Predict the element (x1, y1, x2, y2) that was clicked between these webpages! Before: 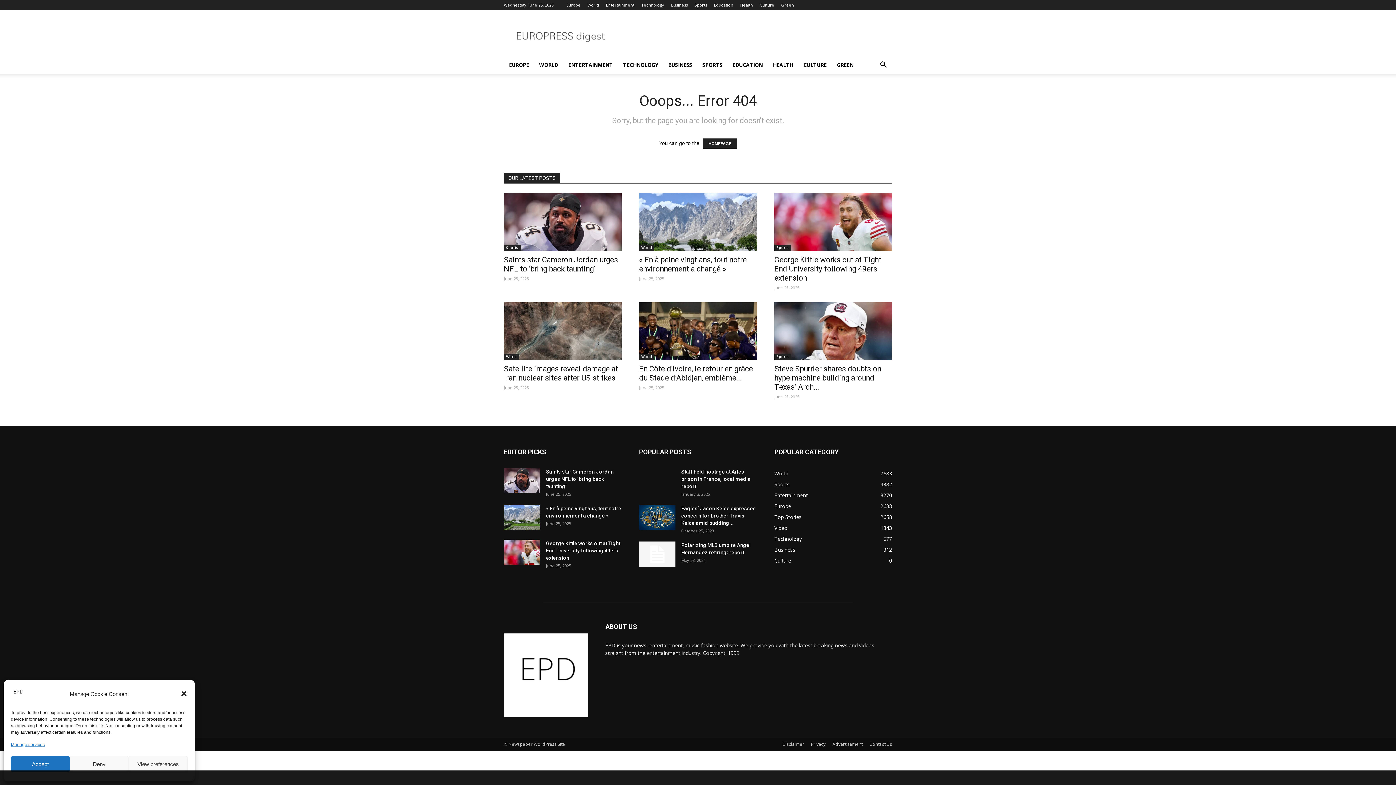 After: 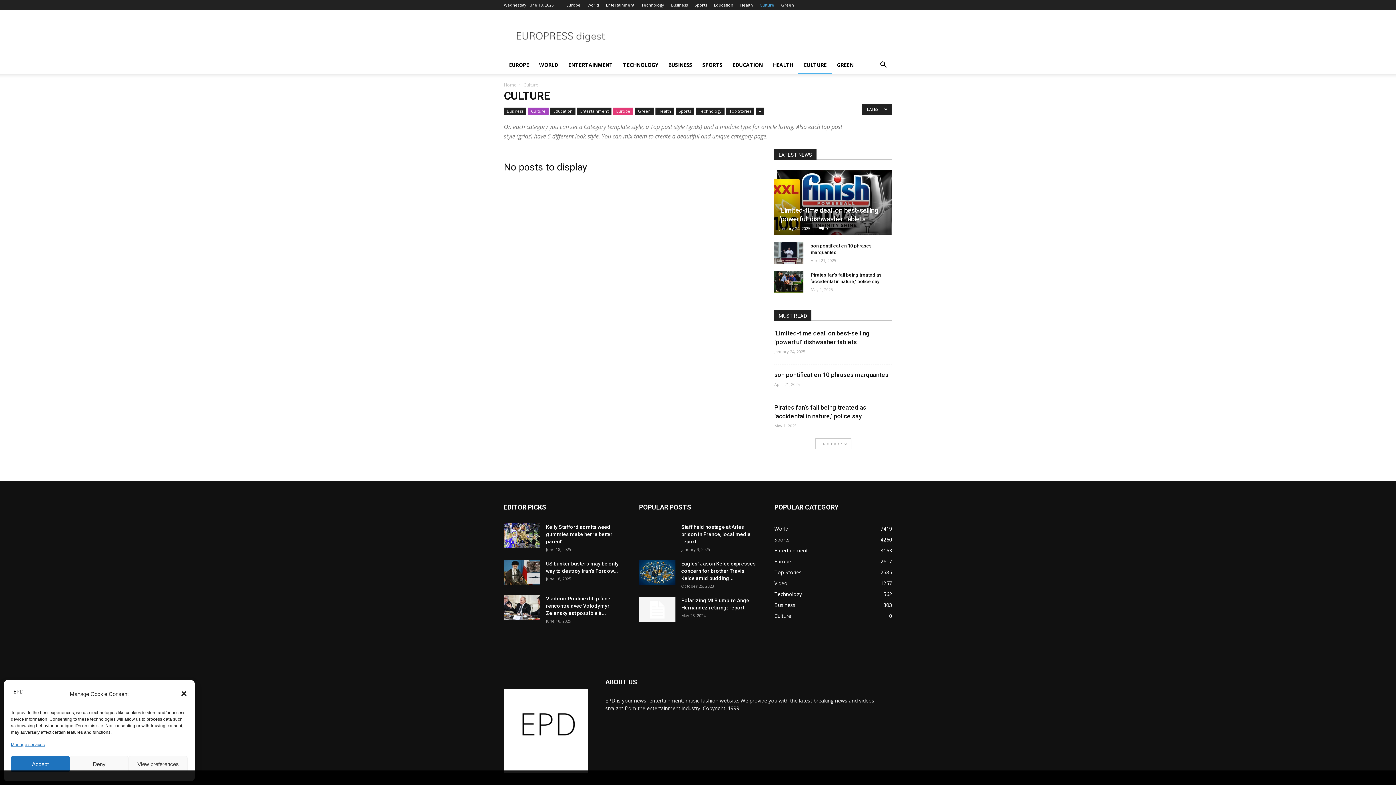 Action: label: Culture bbox: (760, 2, 774, 7)